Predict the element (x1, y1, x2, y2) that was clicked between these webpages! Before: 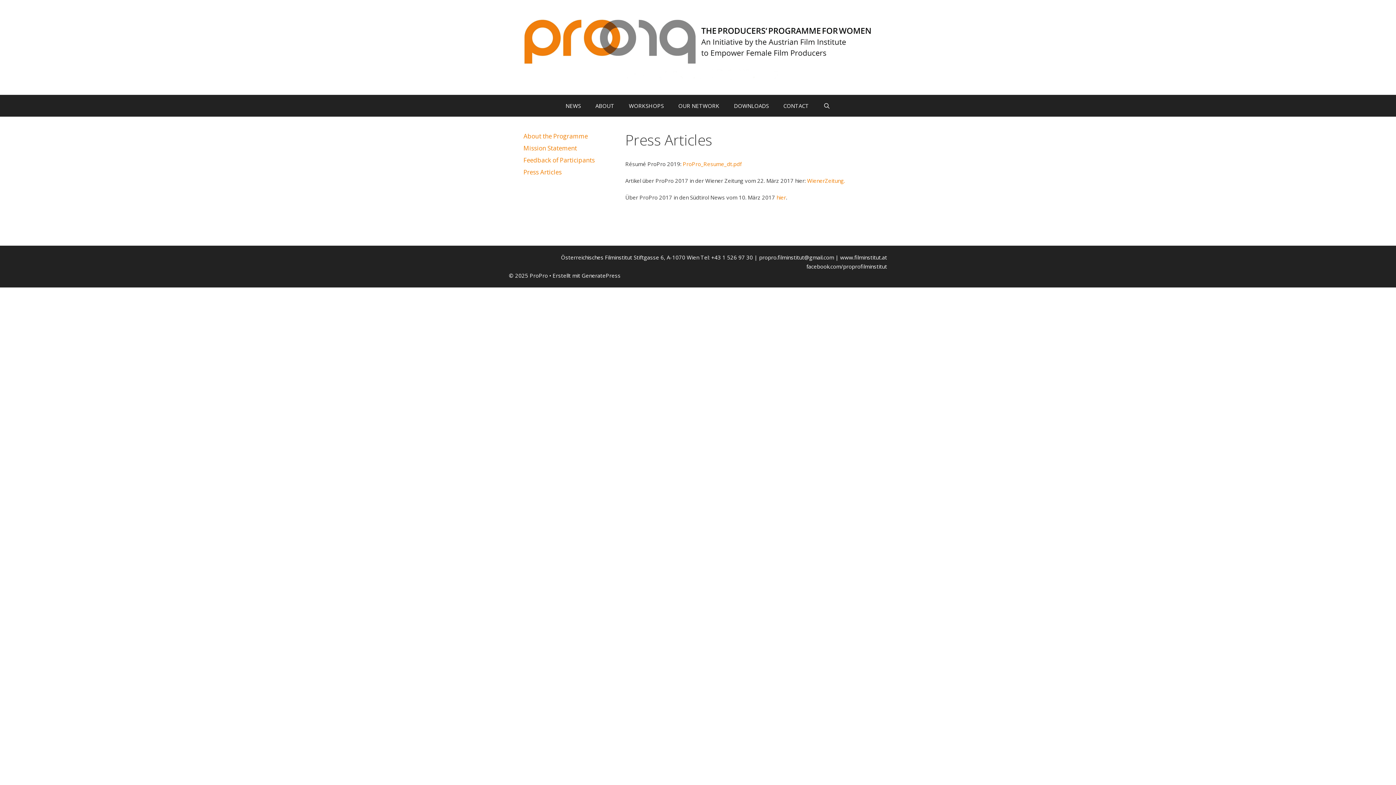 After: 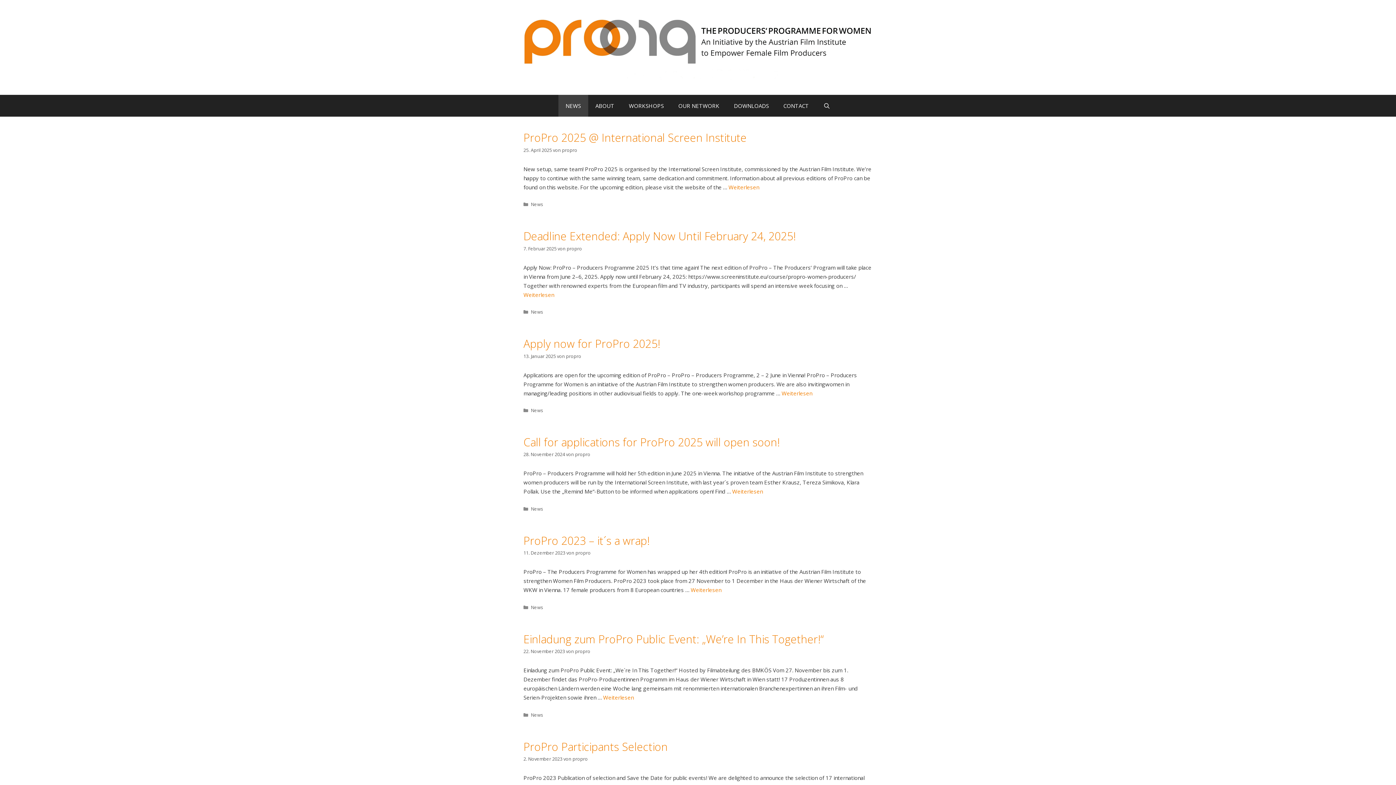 Action: bbox: (558, 95, 588, 116) label: NEWS